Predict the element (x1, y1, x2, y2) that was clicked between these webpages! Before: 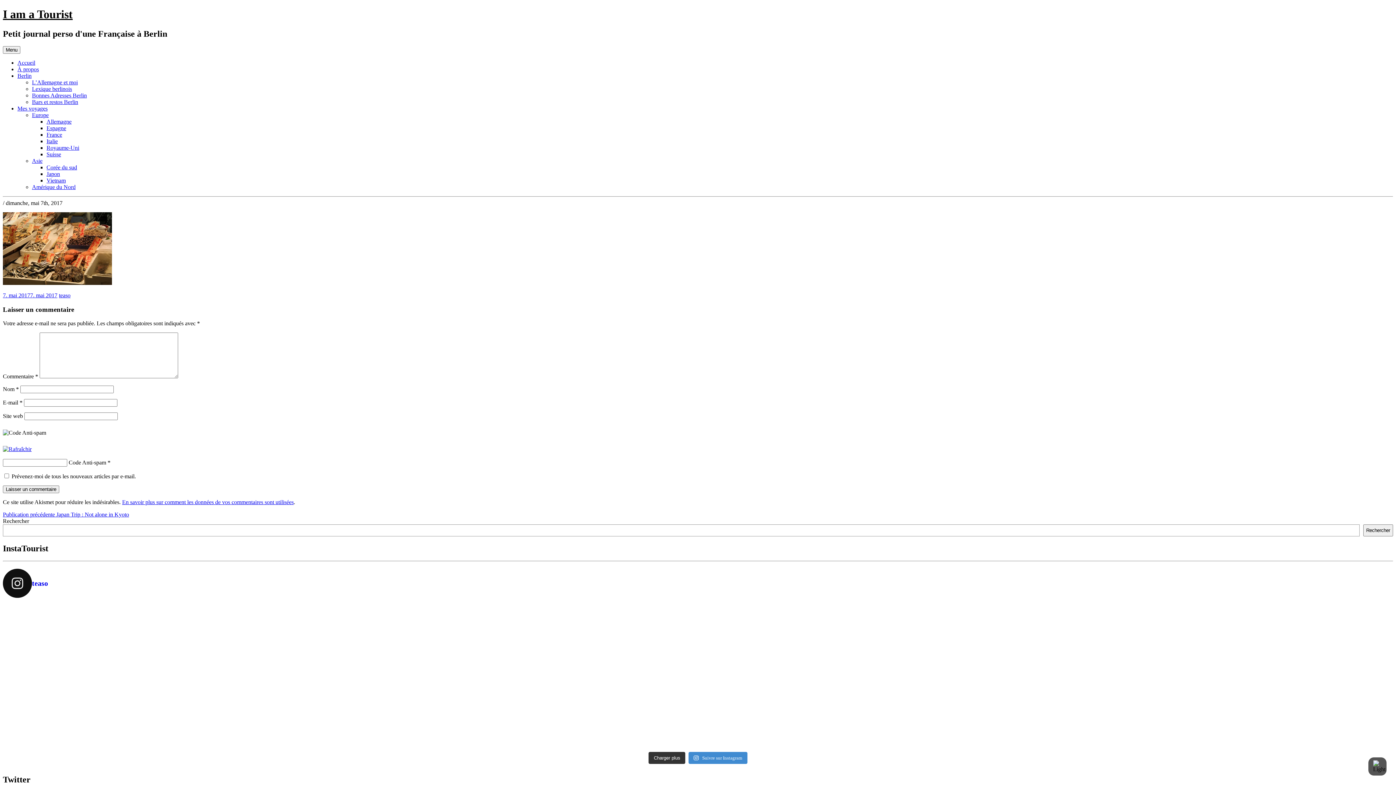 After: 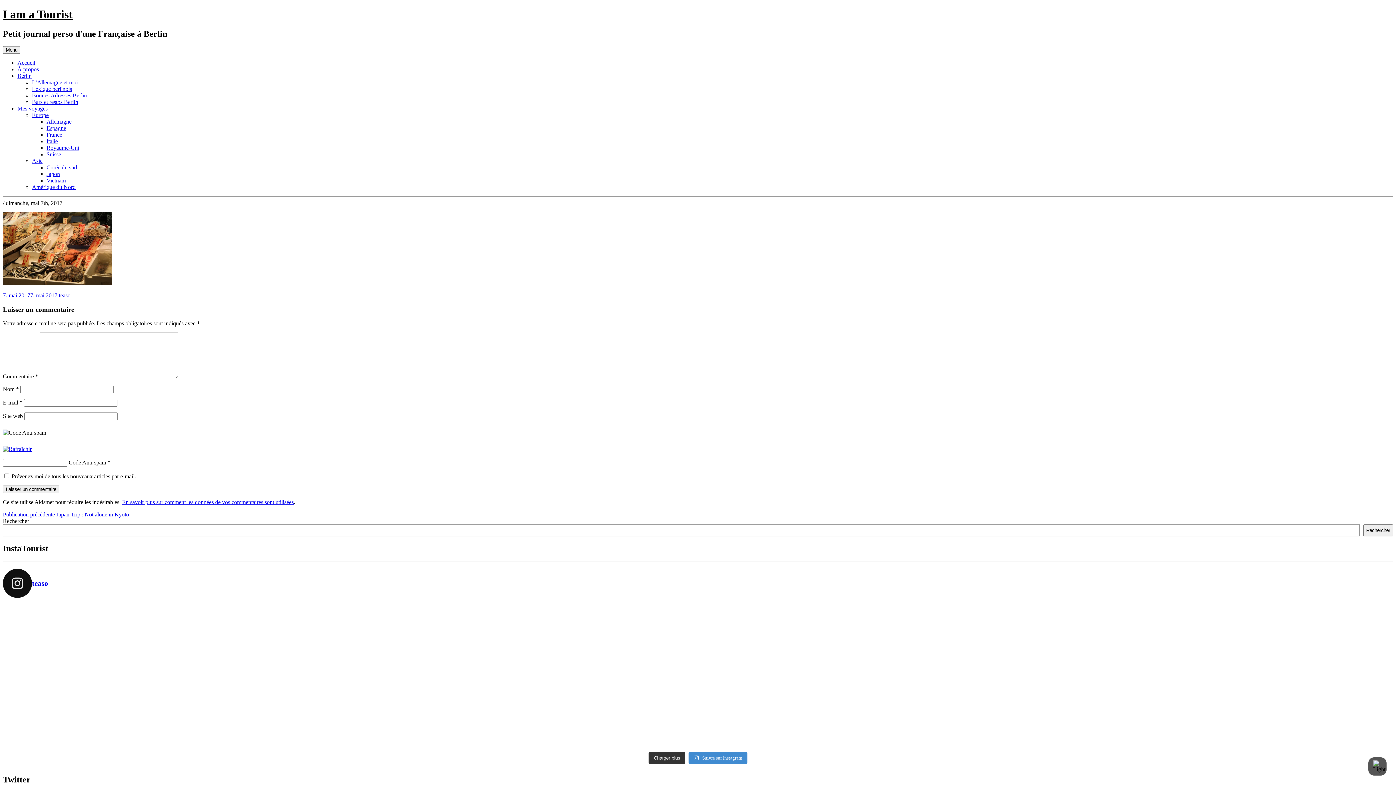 Action: label: Nikolaiviertel on a sunny rainy day 🌦 #TeasoBer bbox: (700, 726, 1044, 739)